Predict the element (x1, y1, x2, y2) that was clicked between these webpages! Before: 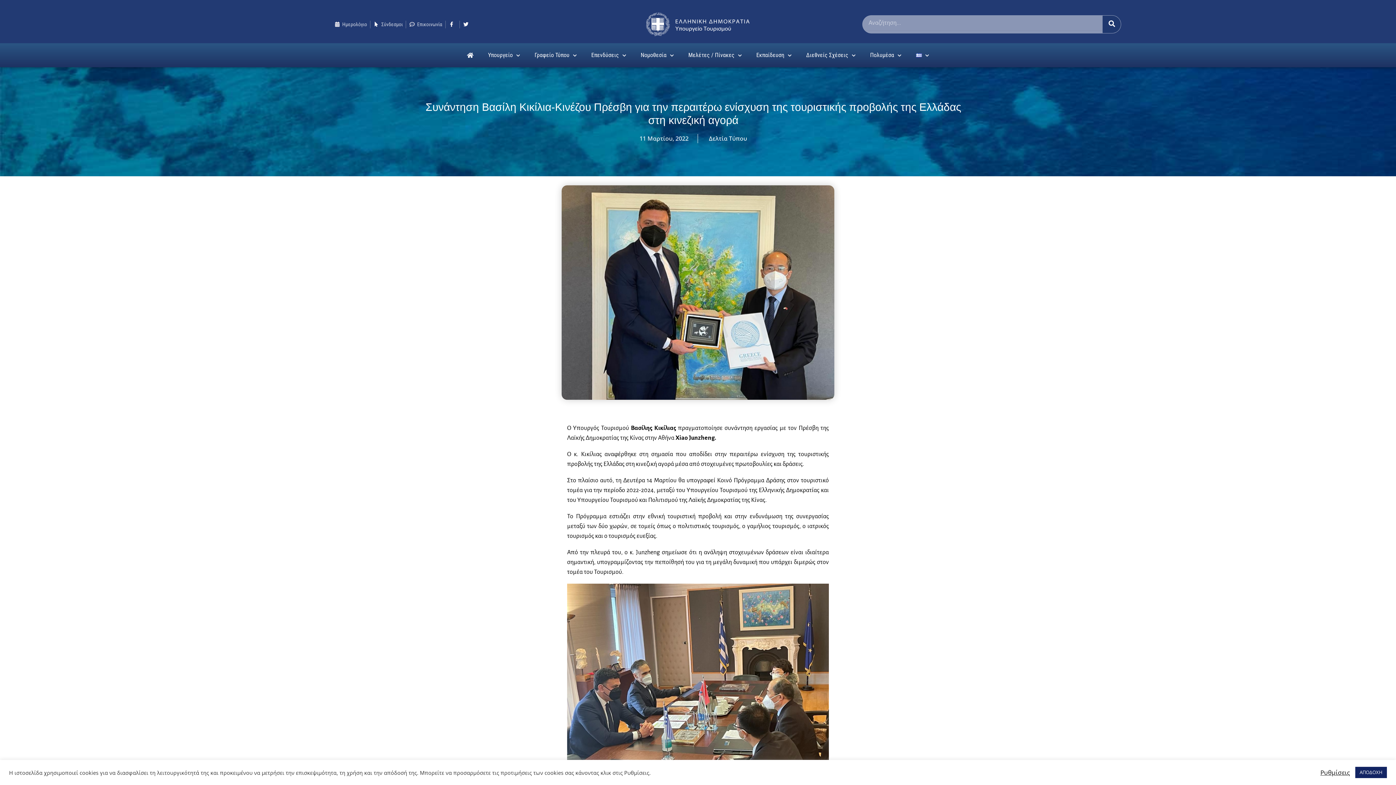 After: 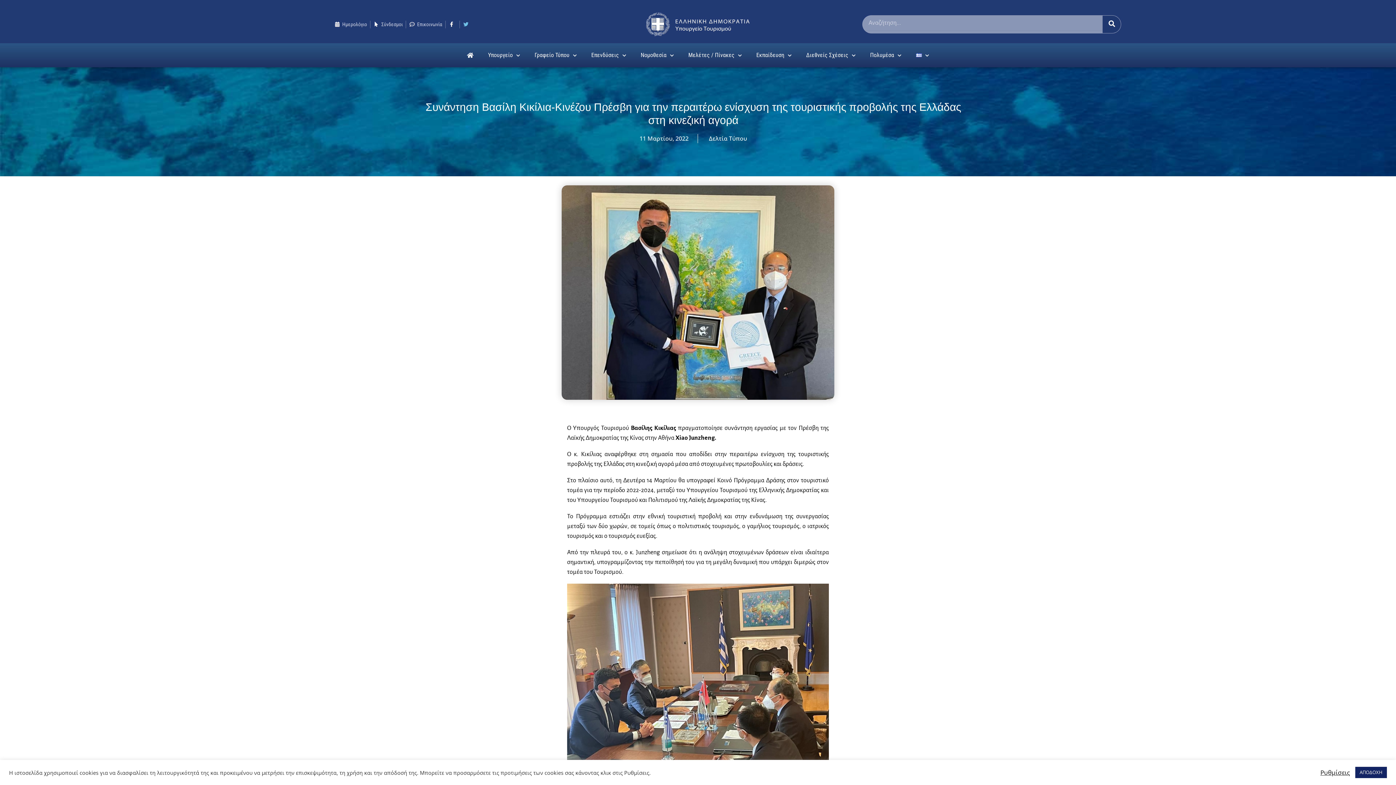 Action: bbox: (462, 21, 471, 26)